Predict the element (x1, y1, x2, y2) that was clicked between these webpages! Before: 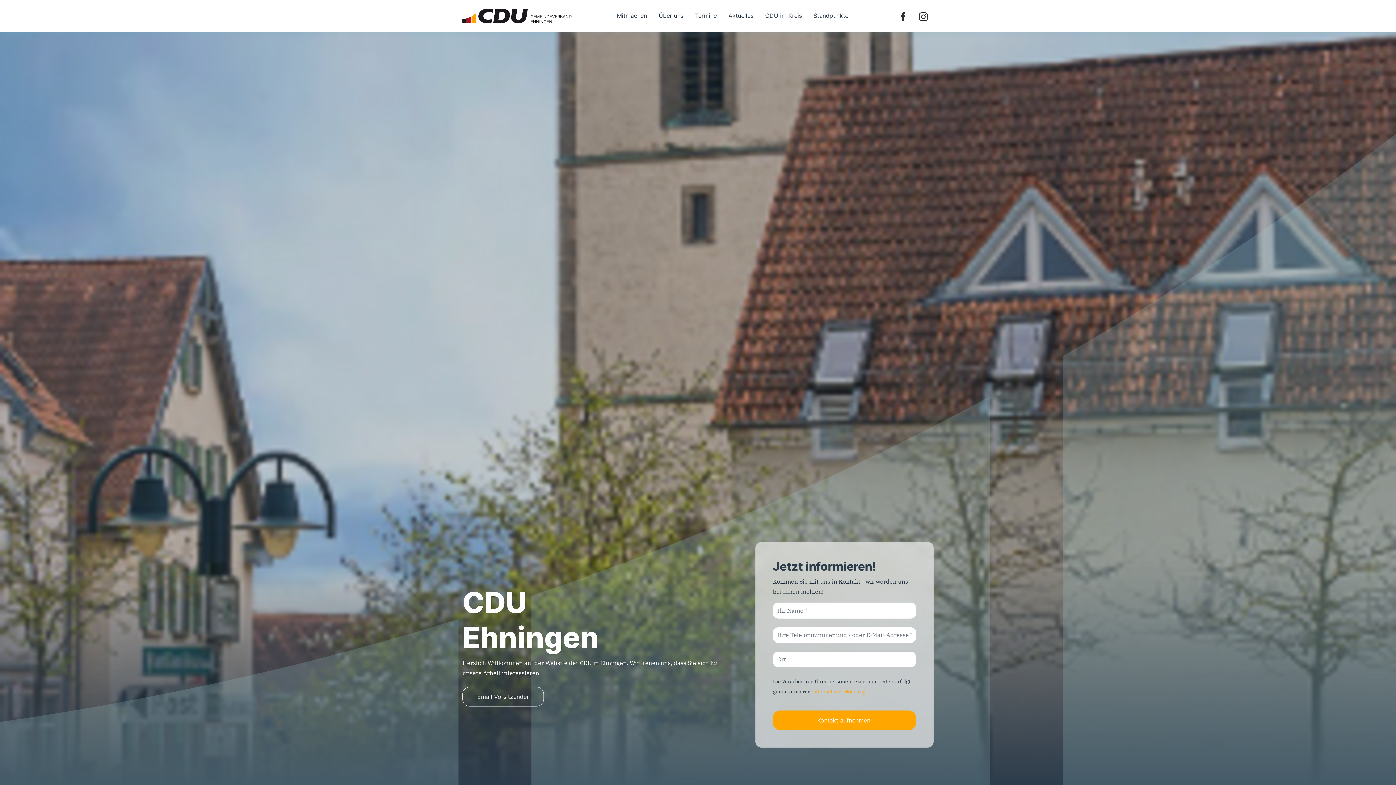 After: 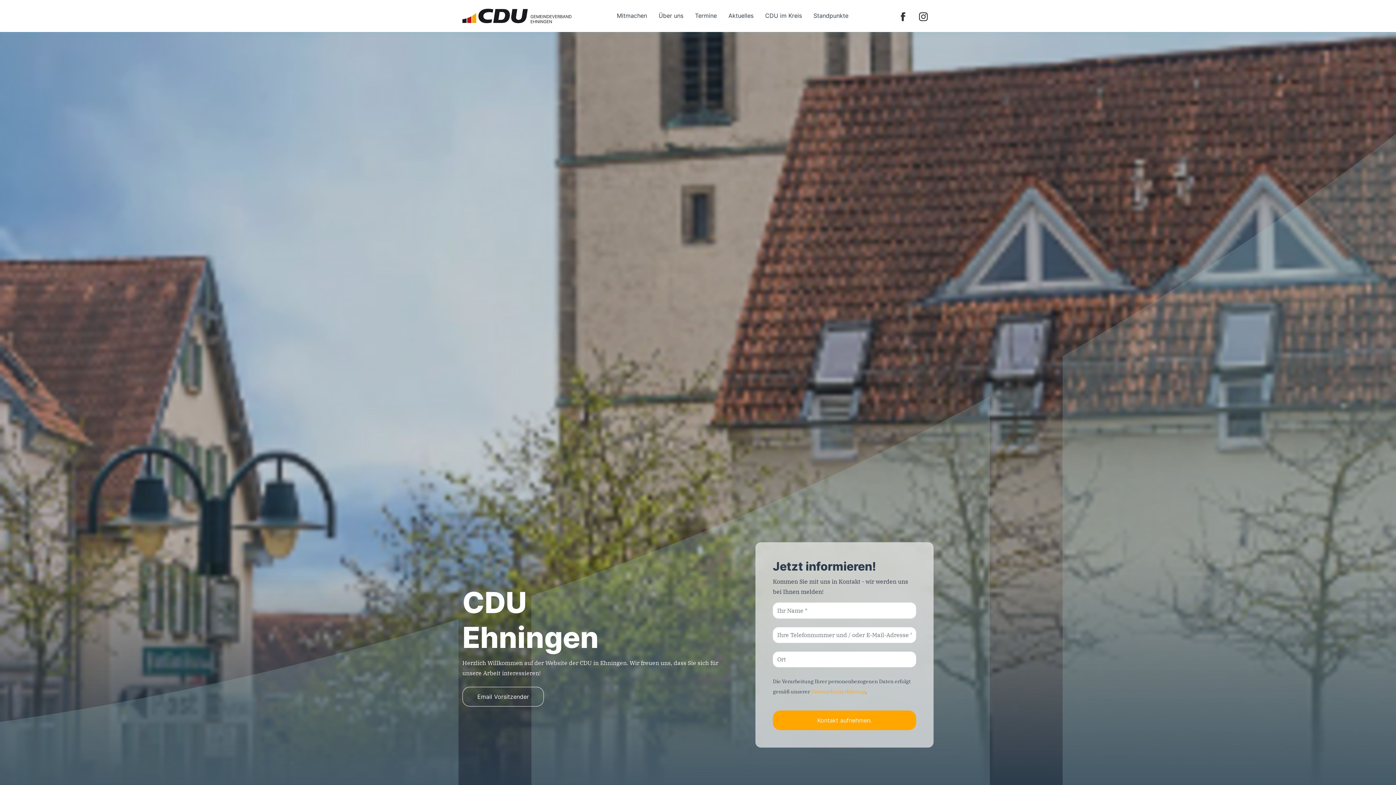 Action: bbox: (462, 8, 572, 23)